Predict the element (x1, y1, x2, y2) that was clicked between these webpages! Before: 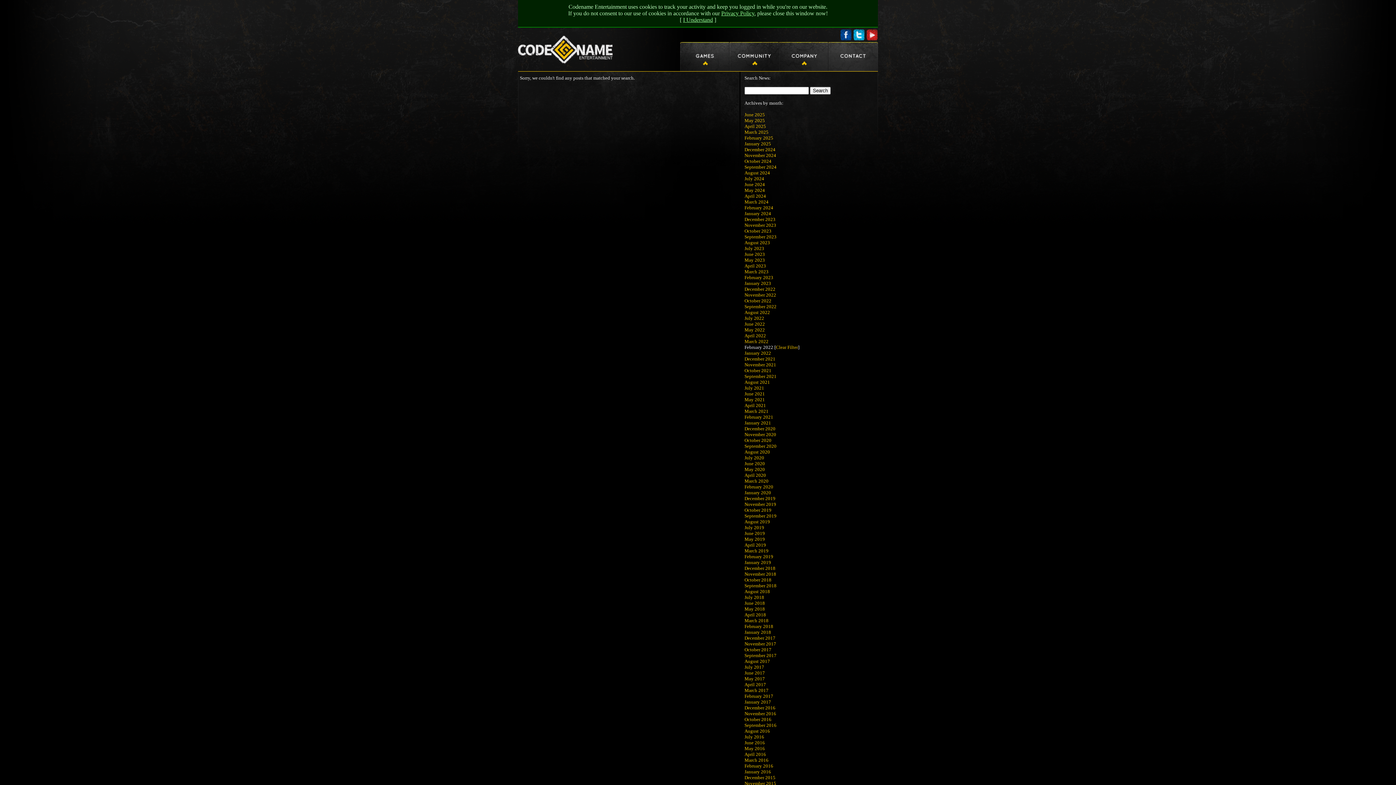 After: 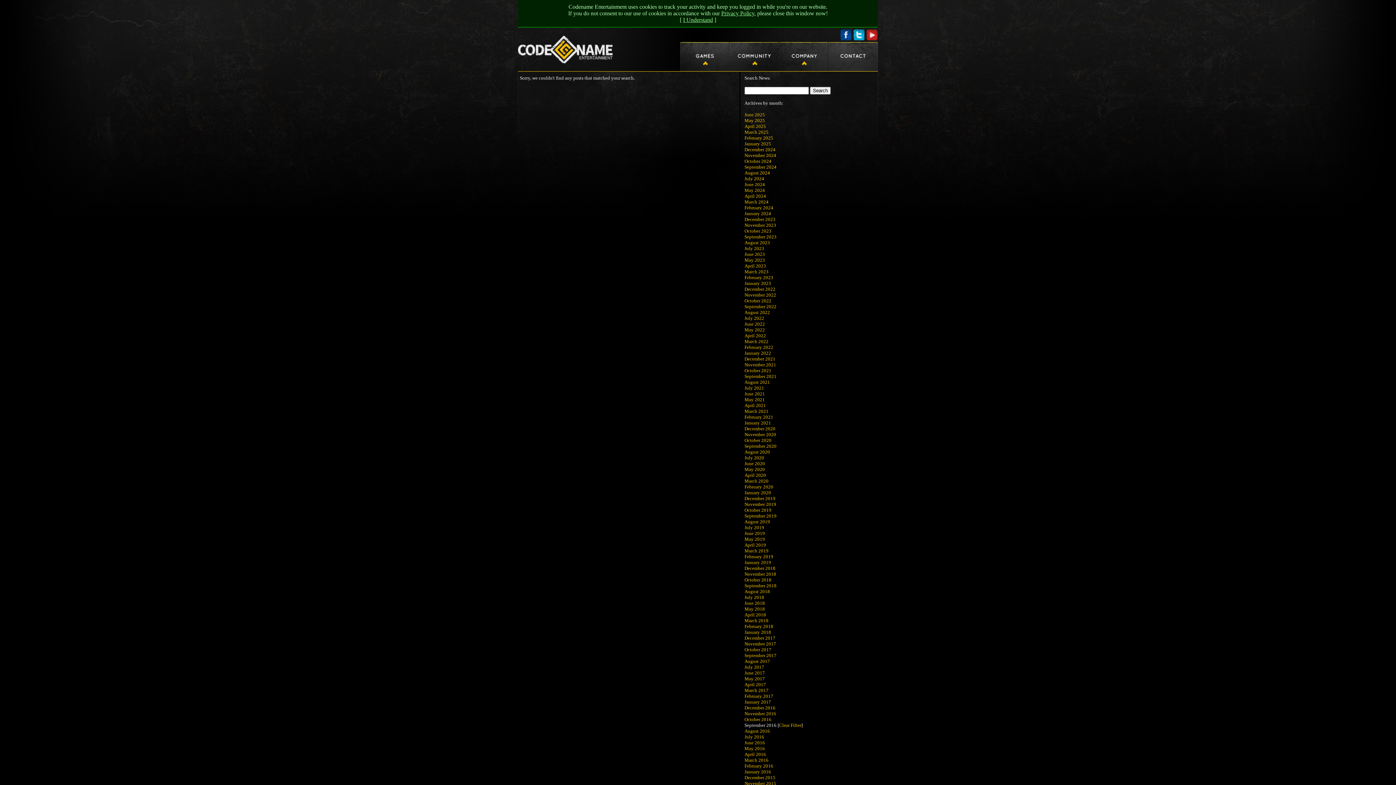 Action: label: September 2016 bbox: (744, 722, 776, 728)